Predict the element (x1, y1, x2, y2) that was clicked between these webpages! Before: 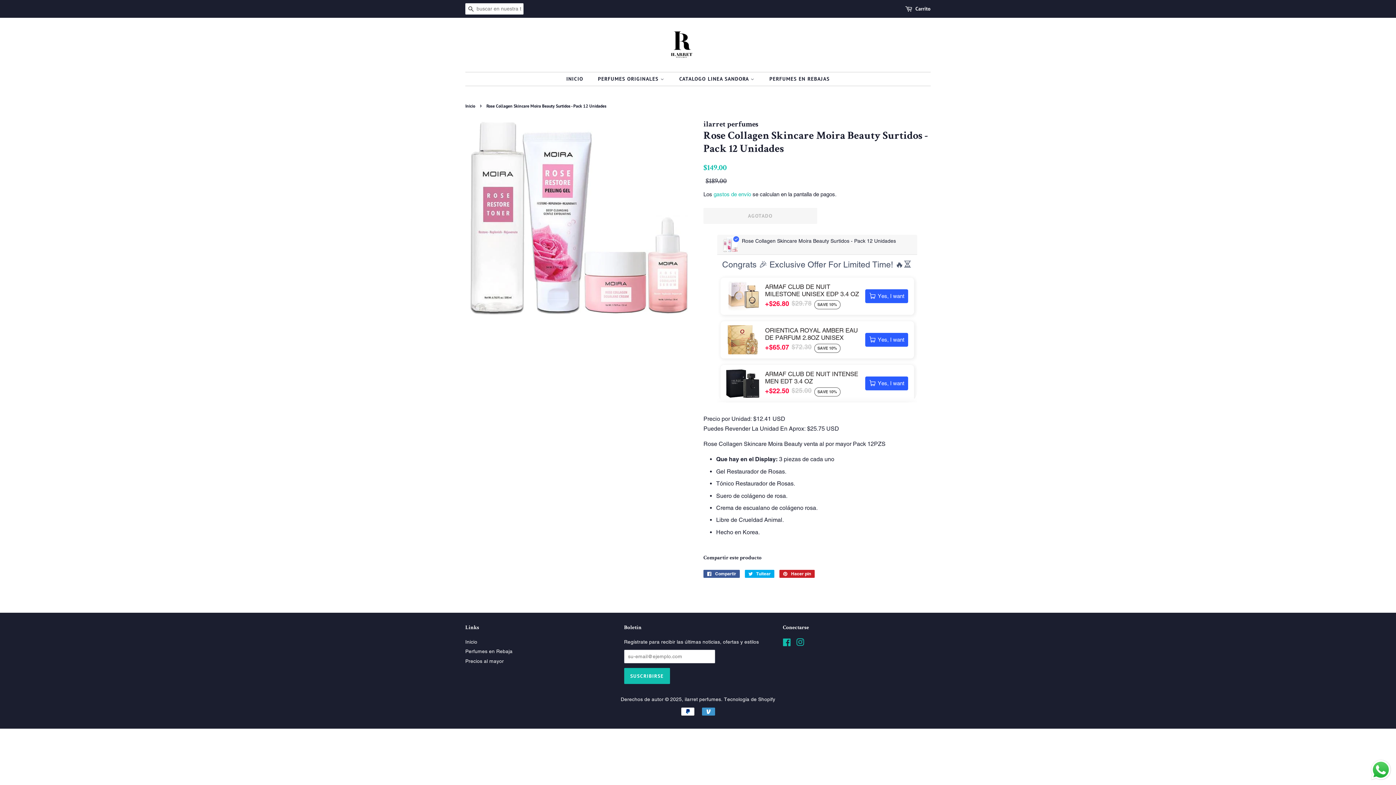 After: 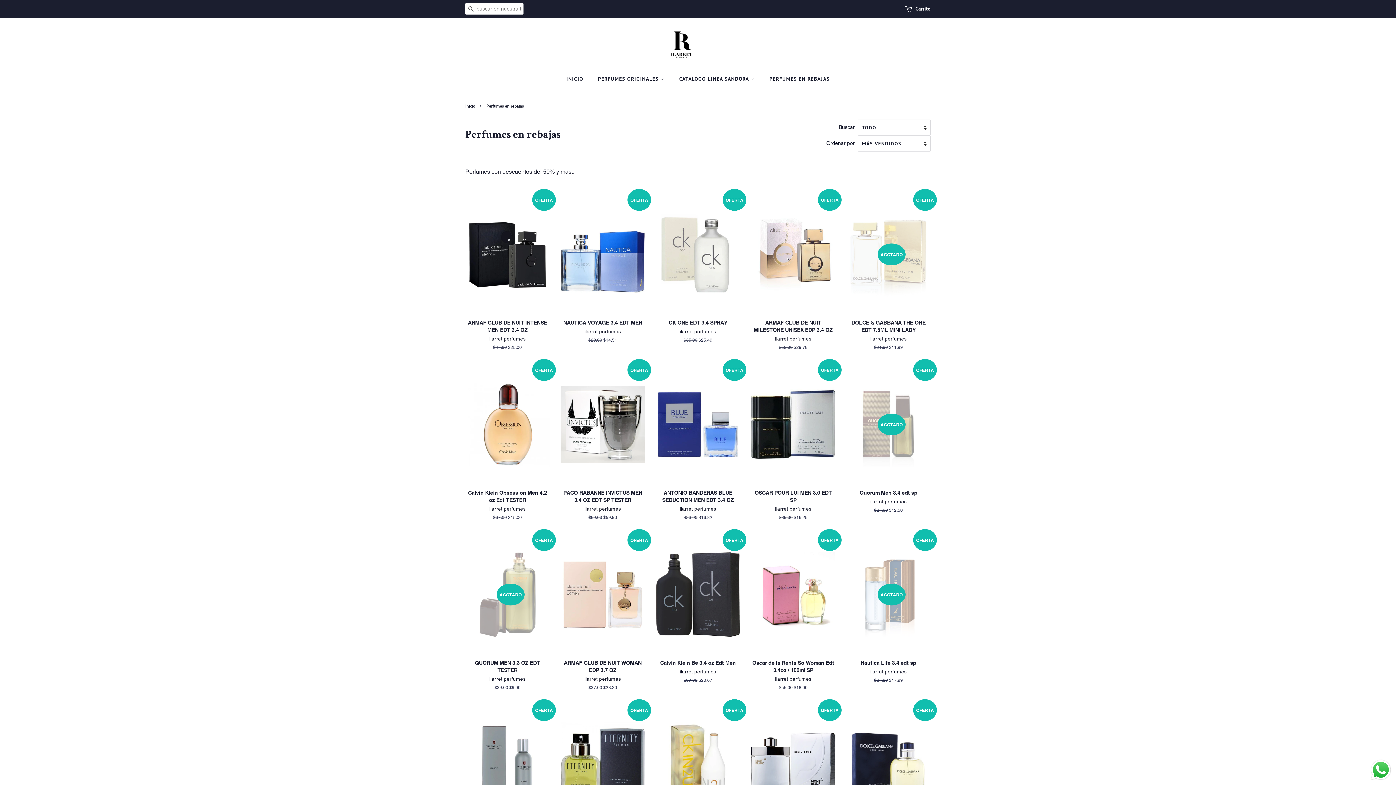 Action: bbox: (764, 72, 829, 85) label: PERFUMES EN REBAJAS